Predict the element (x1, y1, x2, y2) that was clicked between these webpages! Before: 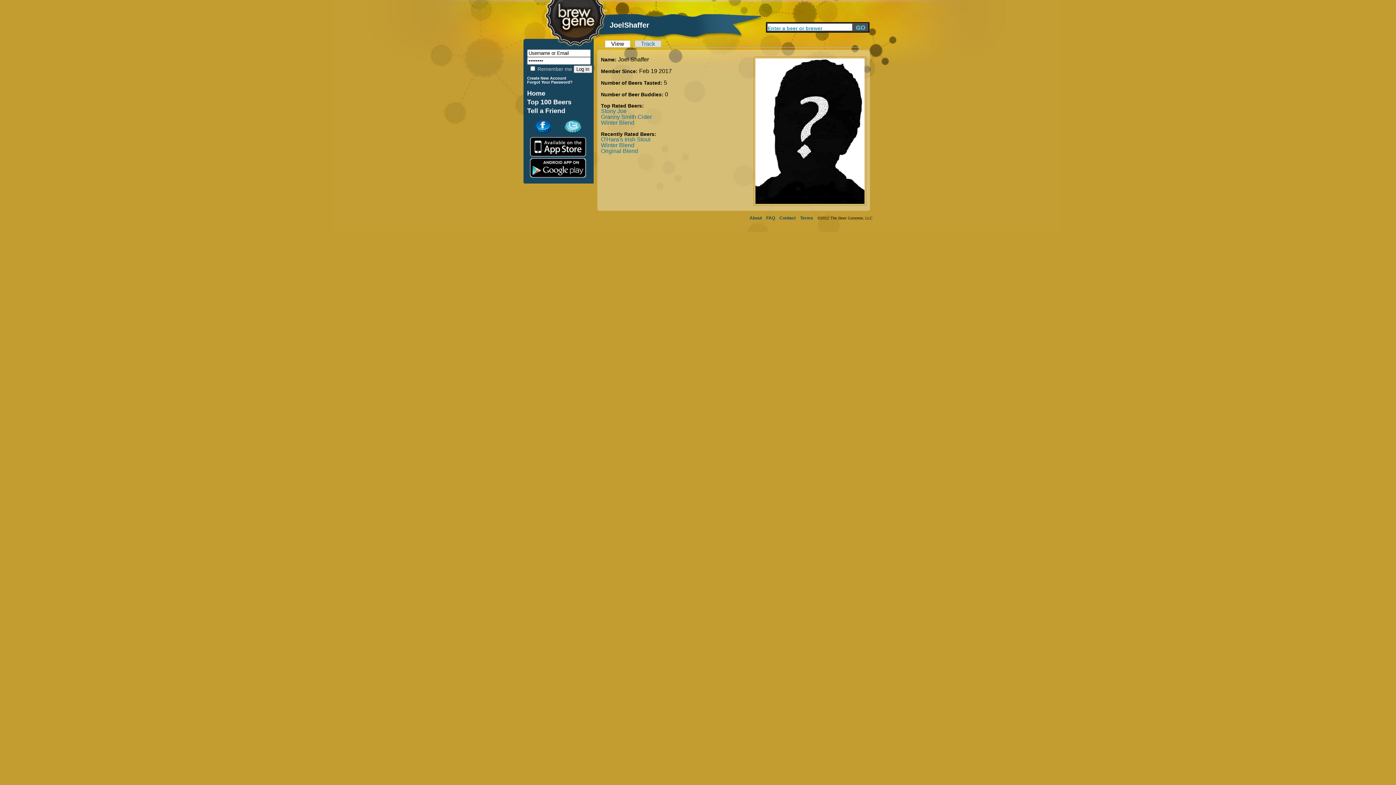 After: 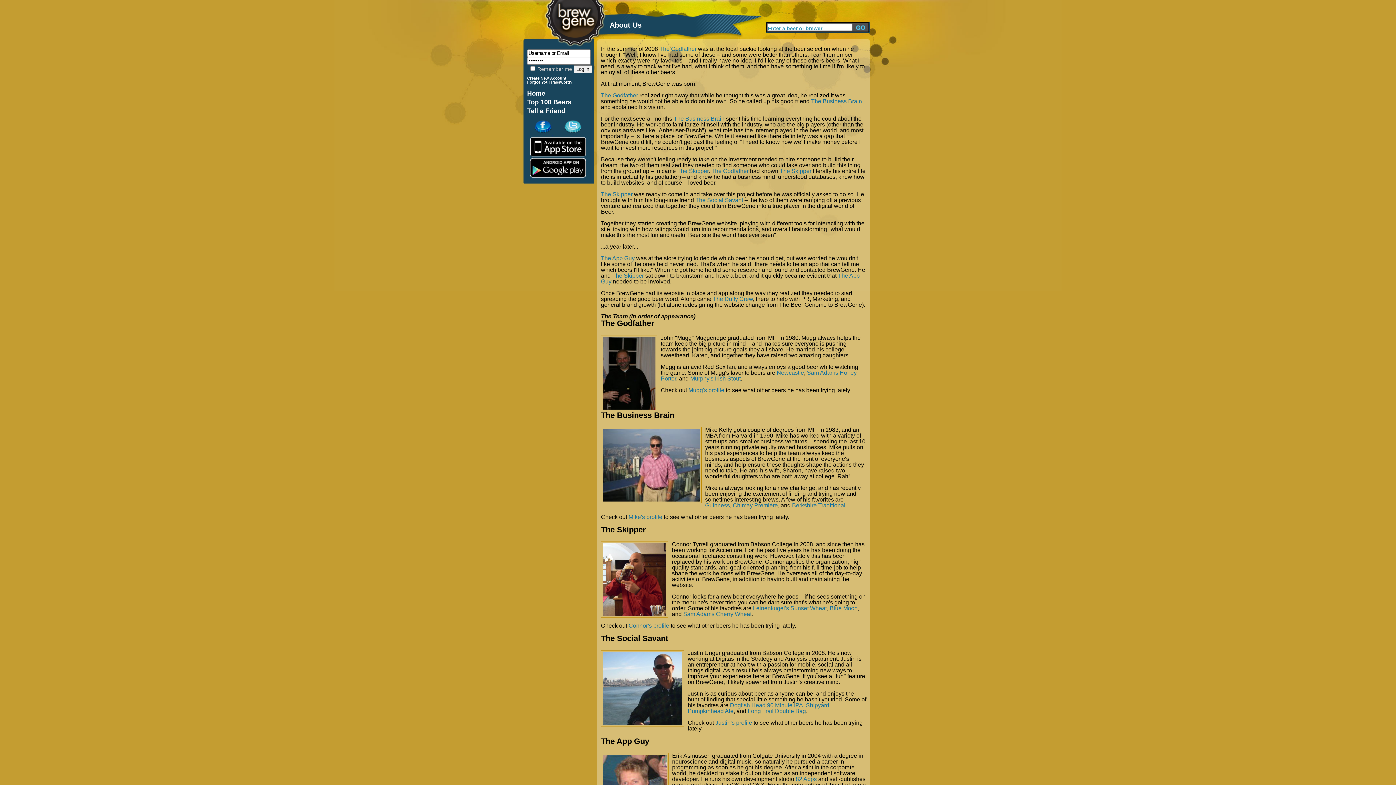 Action: label: About bbox: (749, 215, 762, 220)